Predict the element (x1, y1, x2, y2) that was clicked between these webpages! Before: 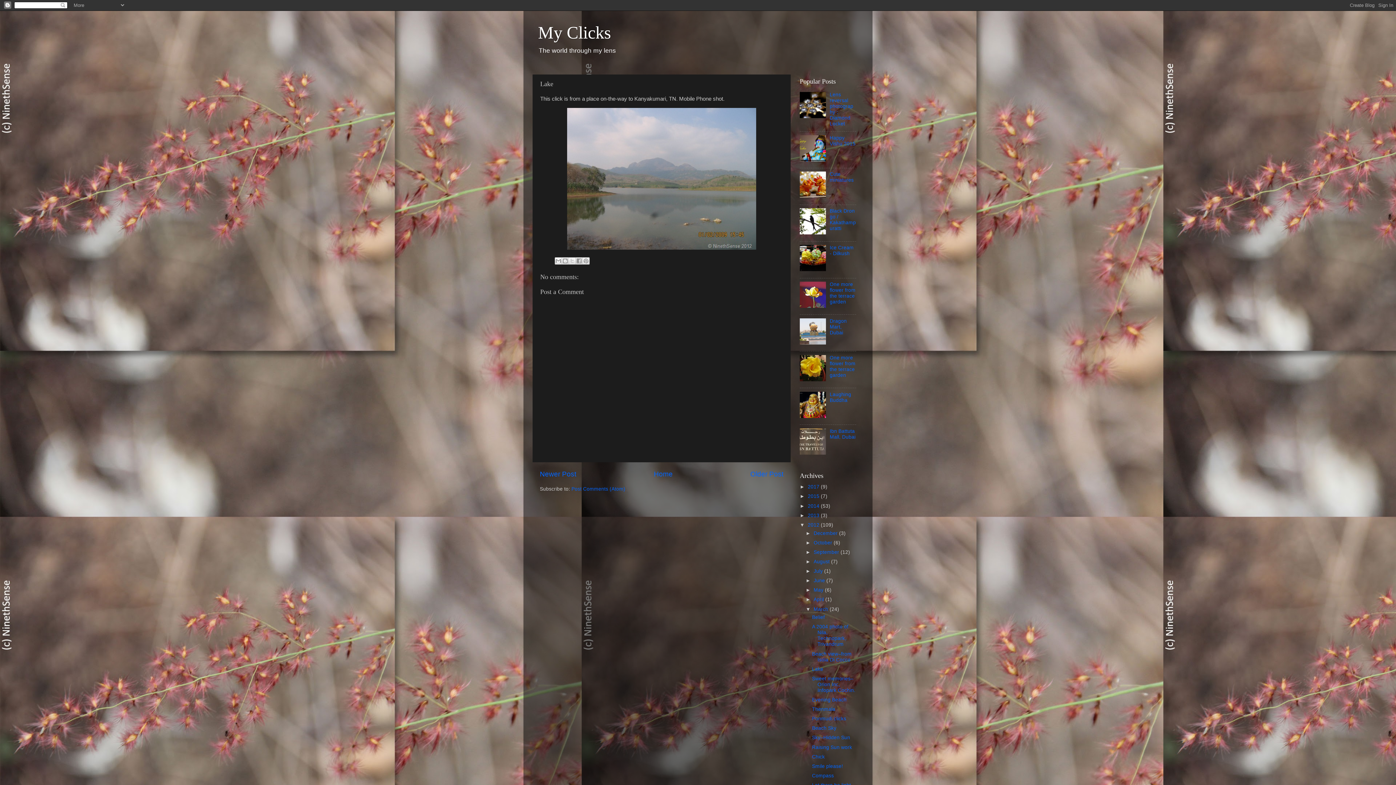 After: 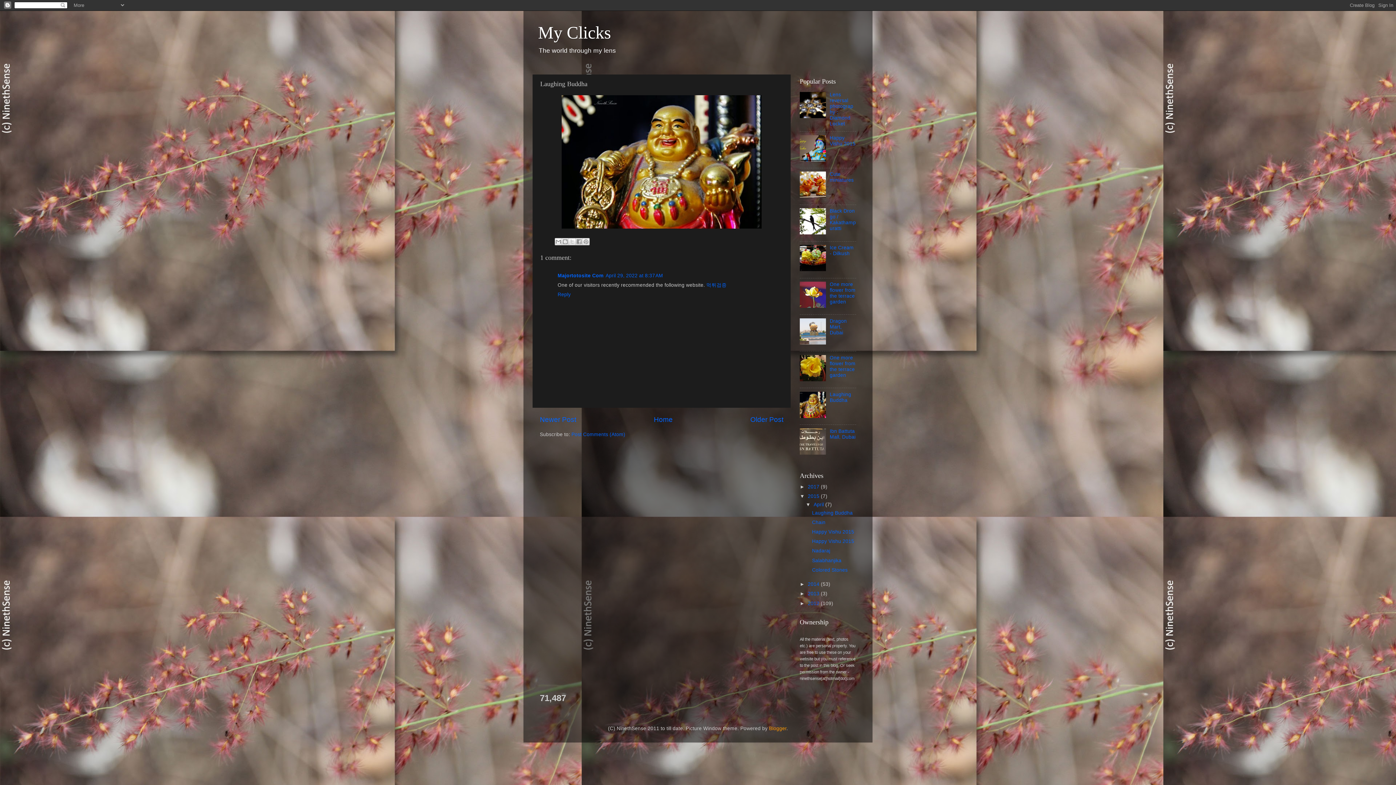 Action: label: Laughing Buddha bbox: (829, 391, 851, 403)